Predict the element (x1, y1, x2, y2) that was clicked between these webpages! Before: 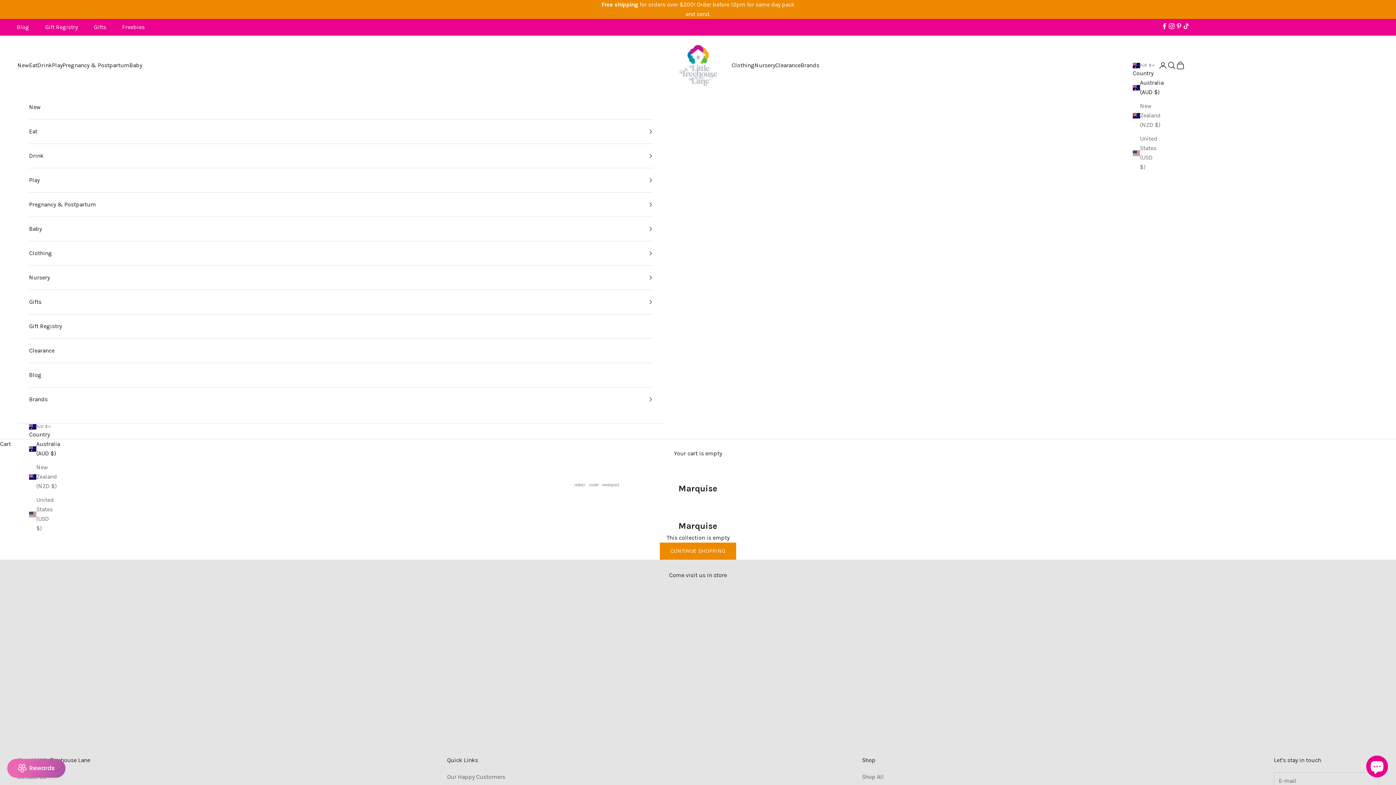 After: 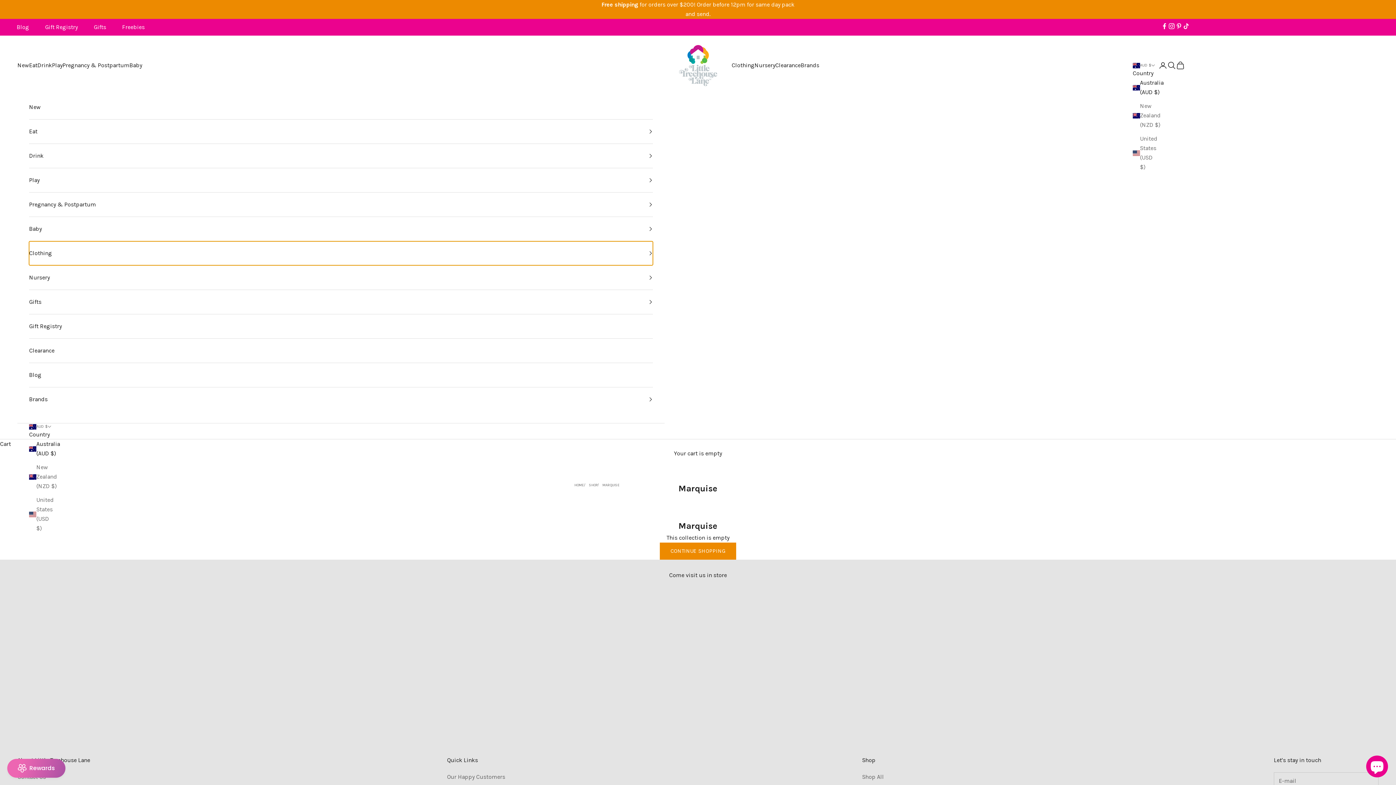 Action: label: Clothing bbox: (29, 241, 652, 265)